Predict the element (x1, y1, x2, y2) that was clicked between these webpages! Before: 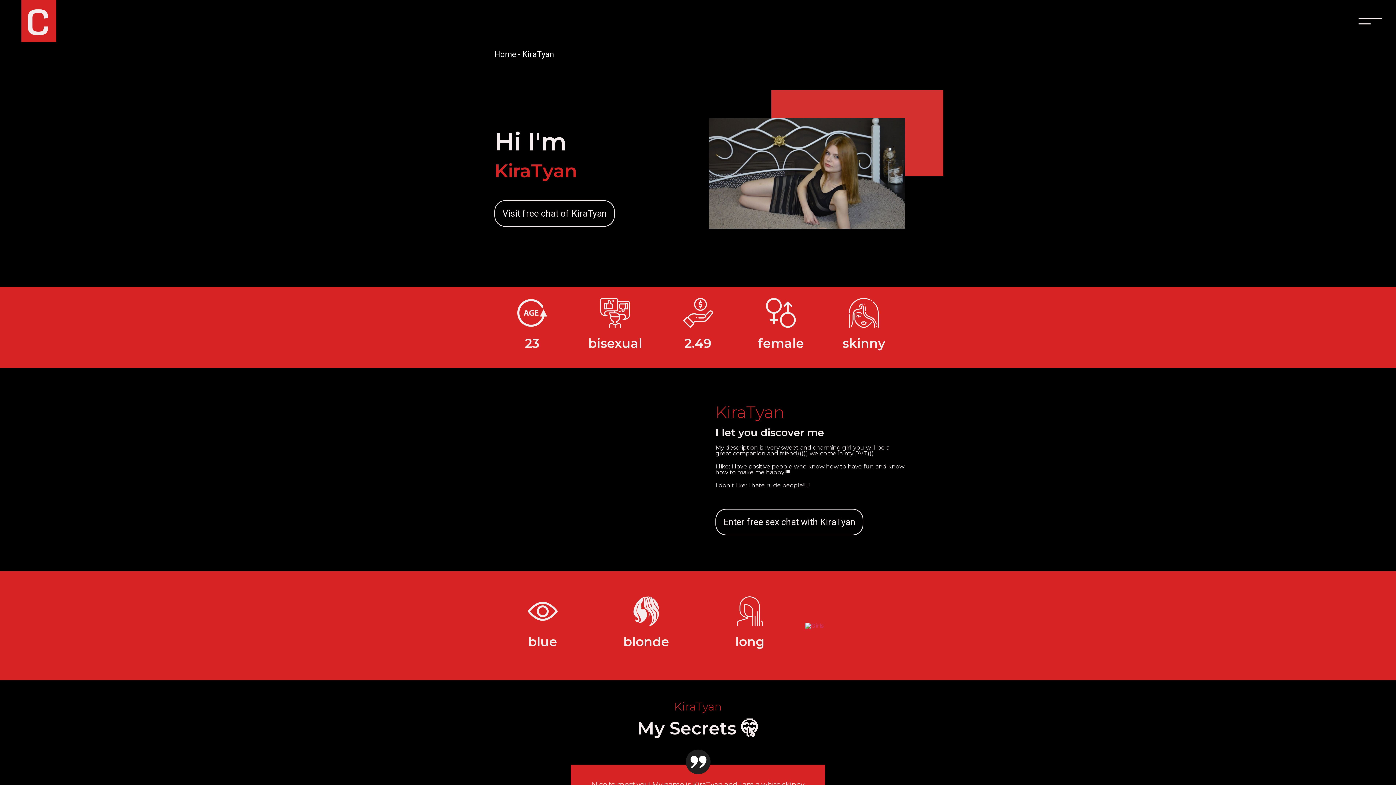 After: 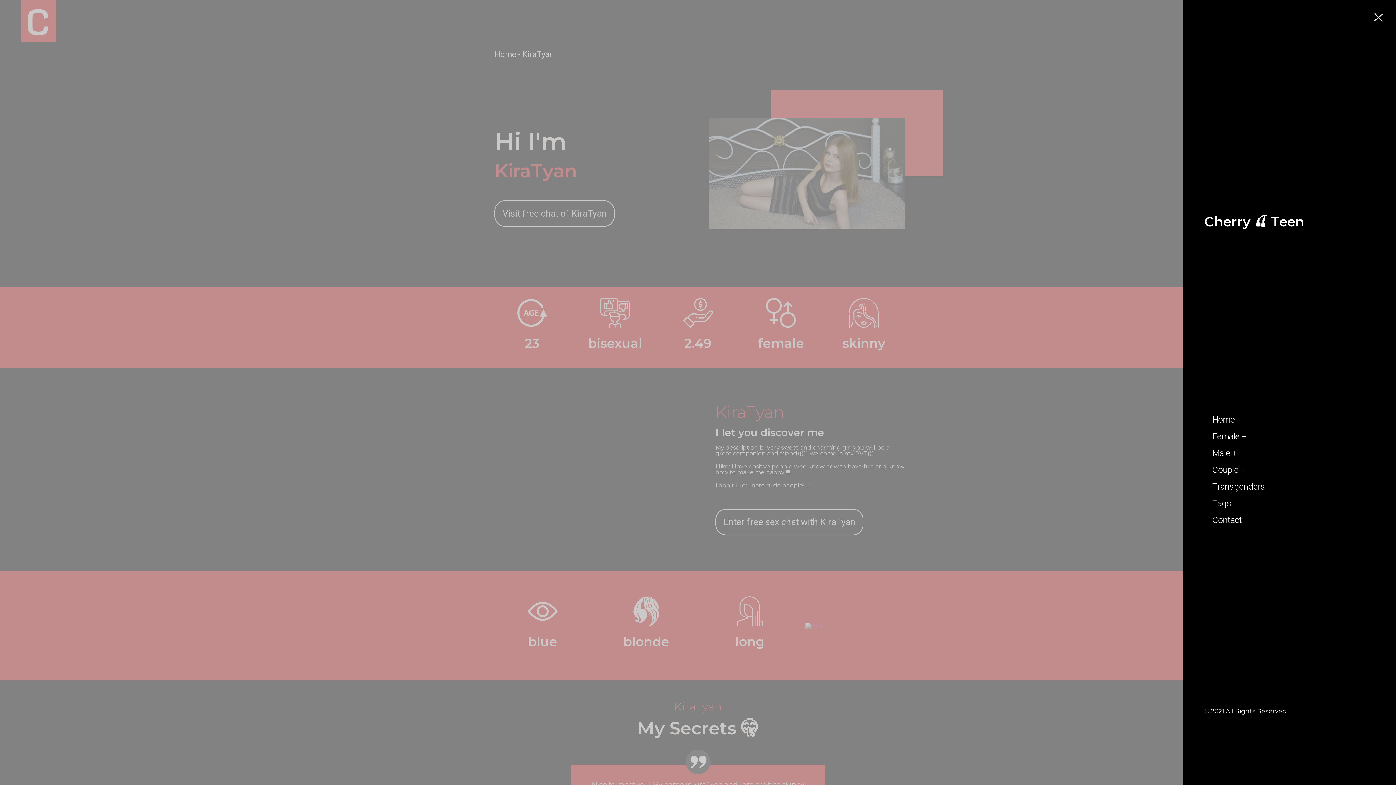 Action: bbox: (1359, 9, 1382, 32)